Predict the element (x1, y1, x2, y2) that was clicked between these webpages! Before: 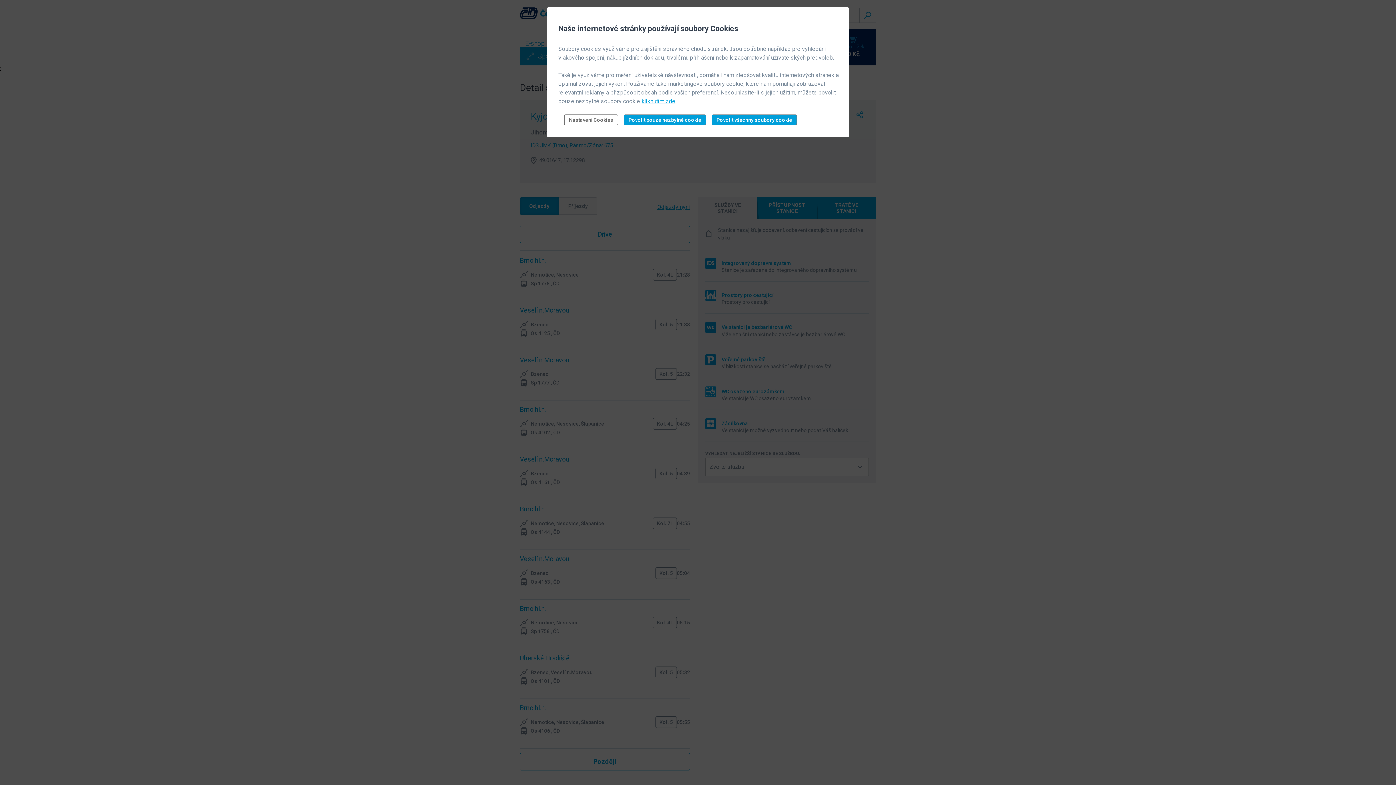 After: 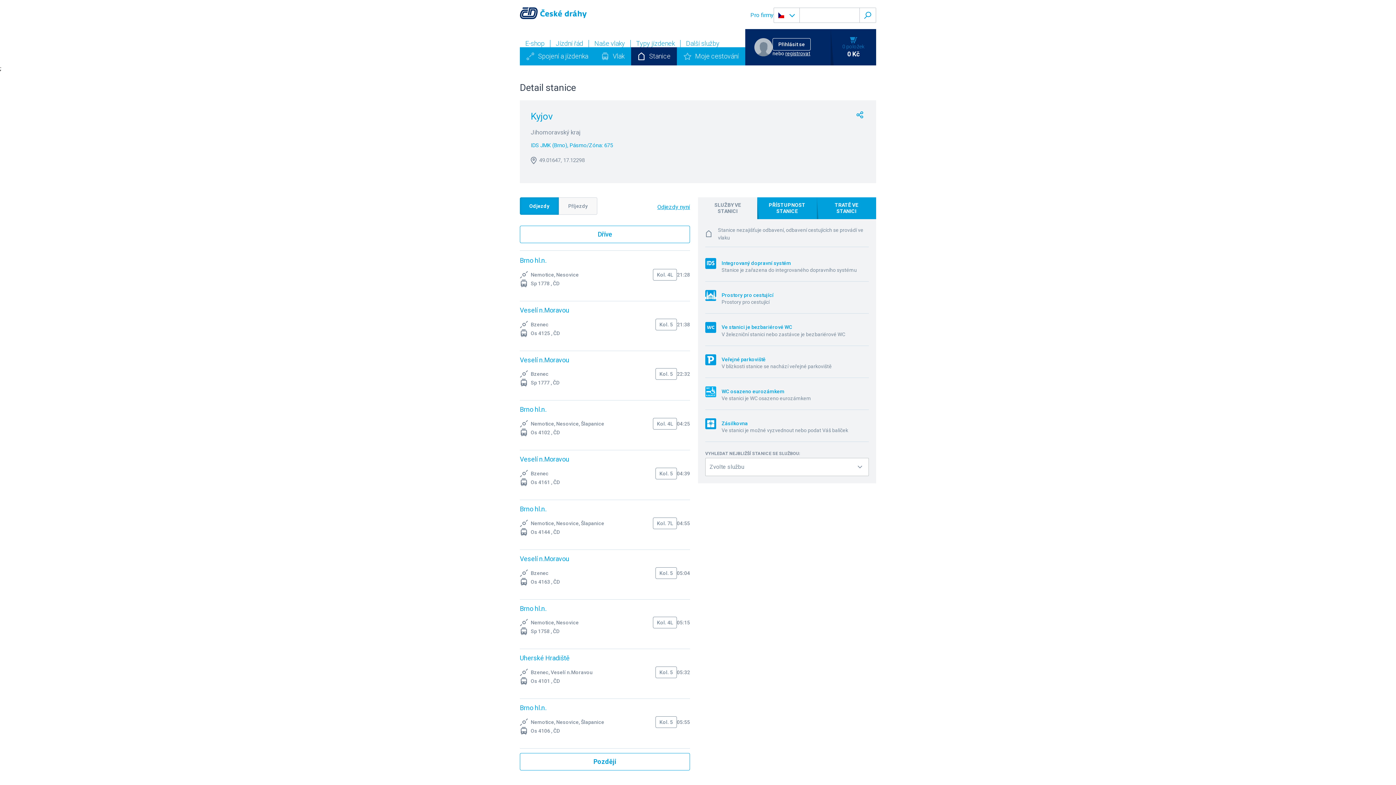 Action: bbox: (641, 97, 675, 104) label: kliknutím zde